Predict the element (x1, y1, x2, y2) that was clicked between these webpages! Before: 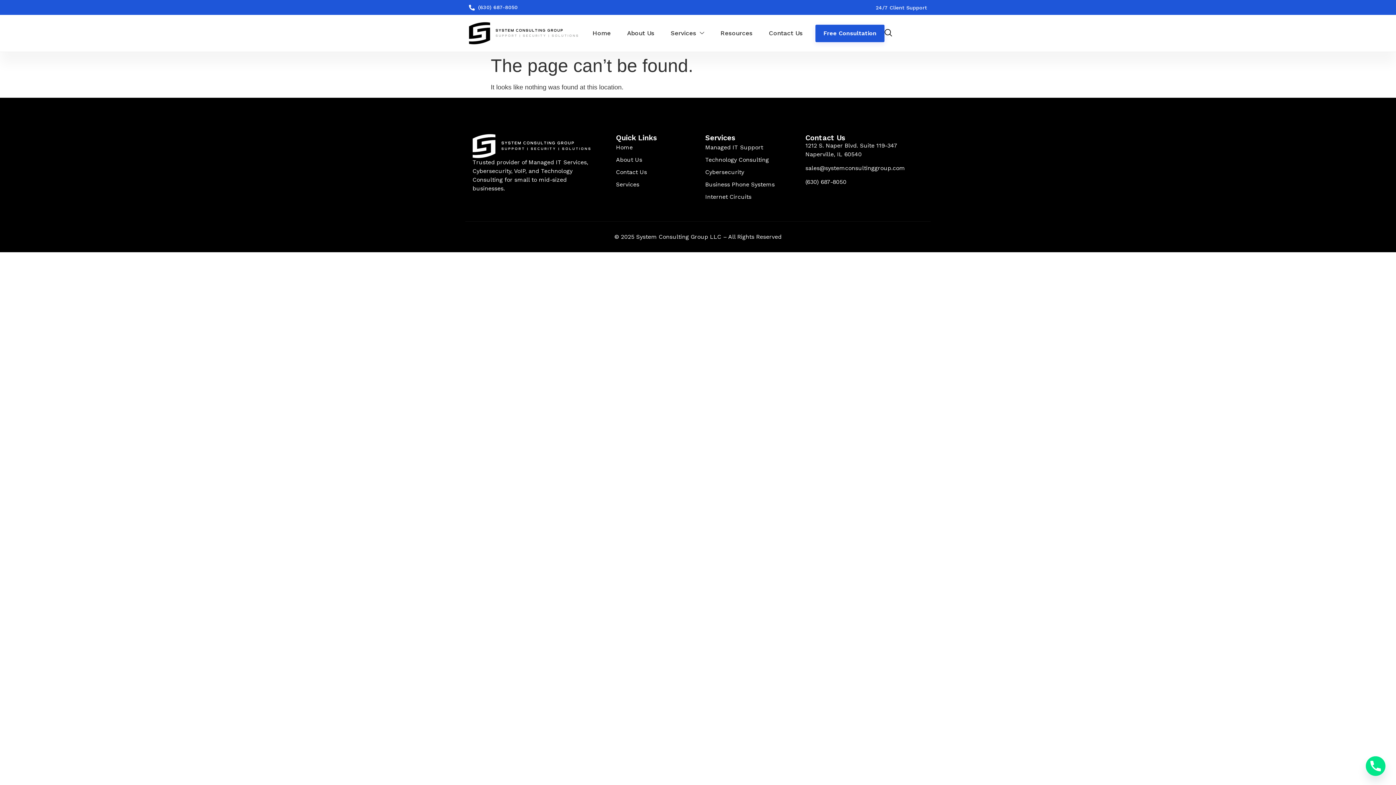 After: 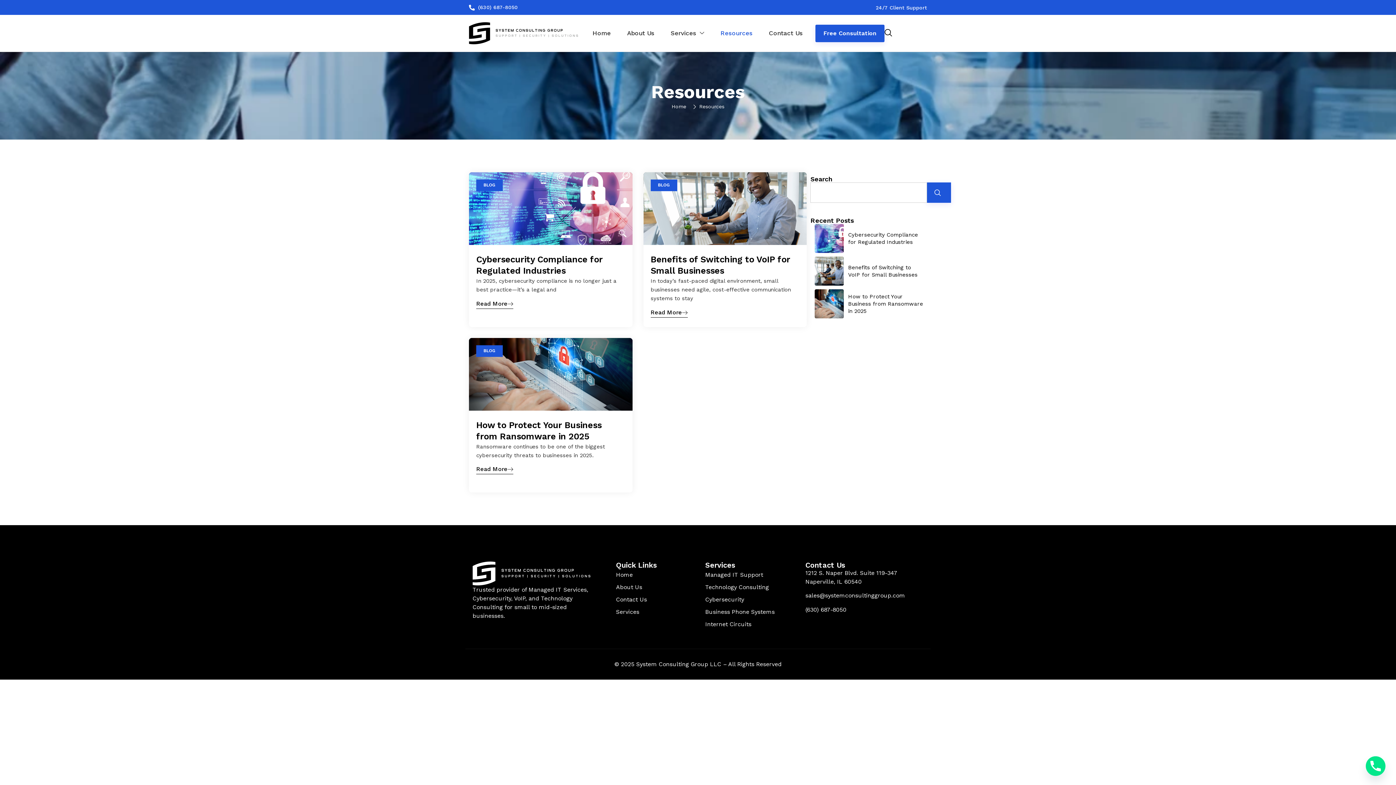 Action: bbox: (713, 24, 760, 41) label: Resources